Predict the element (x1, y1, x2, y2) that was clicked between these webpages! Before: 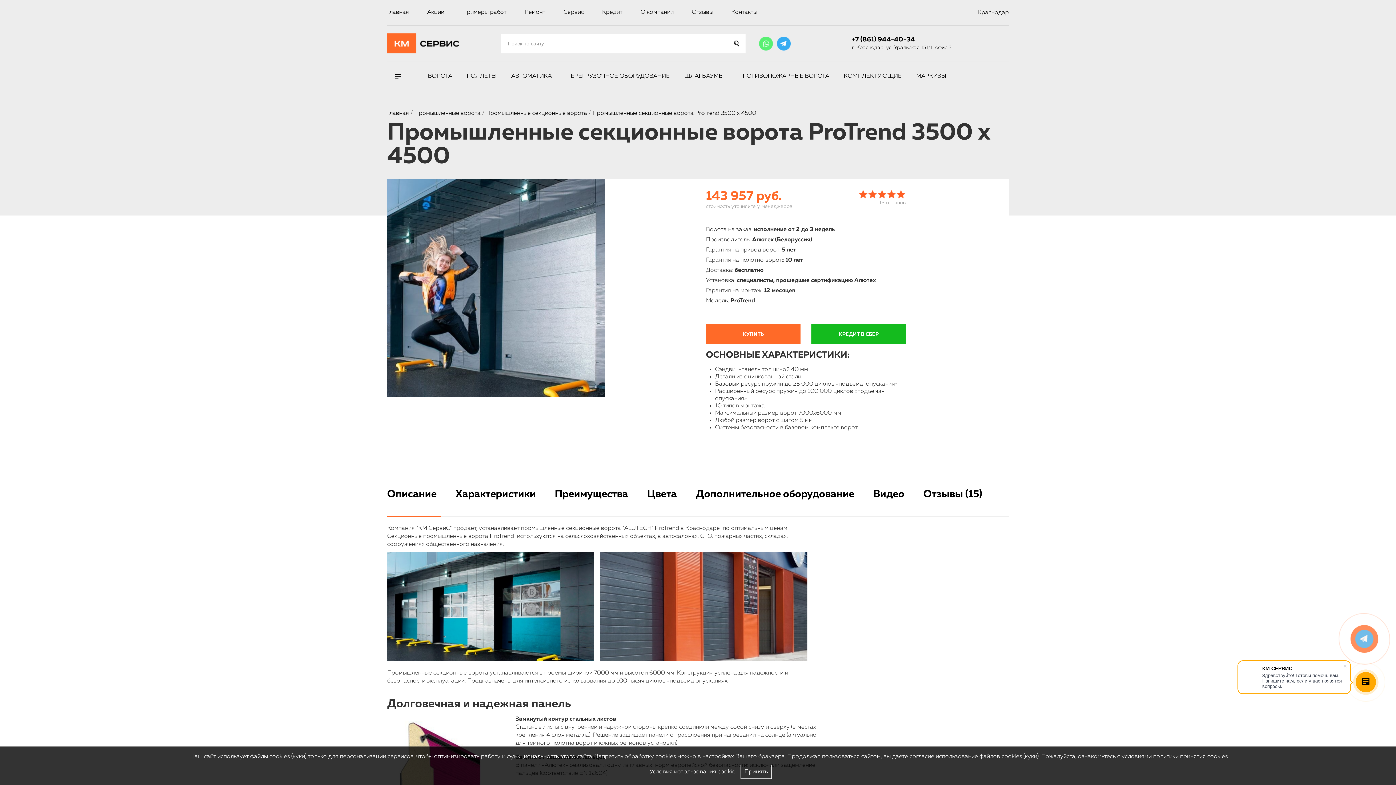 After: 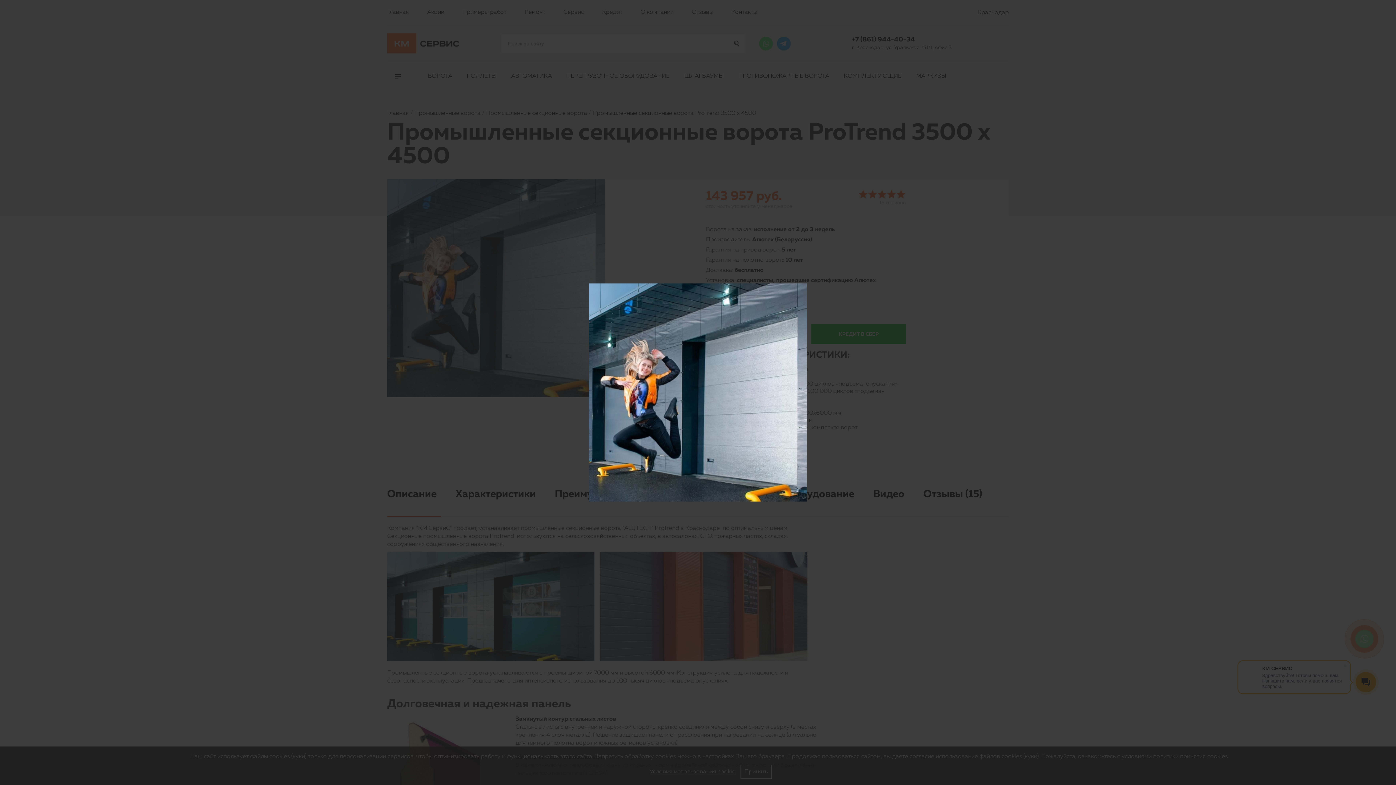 Action: bbox: (387, 285, 605, 291)